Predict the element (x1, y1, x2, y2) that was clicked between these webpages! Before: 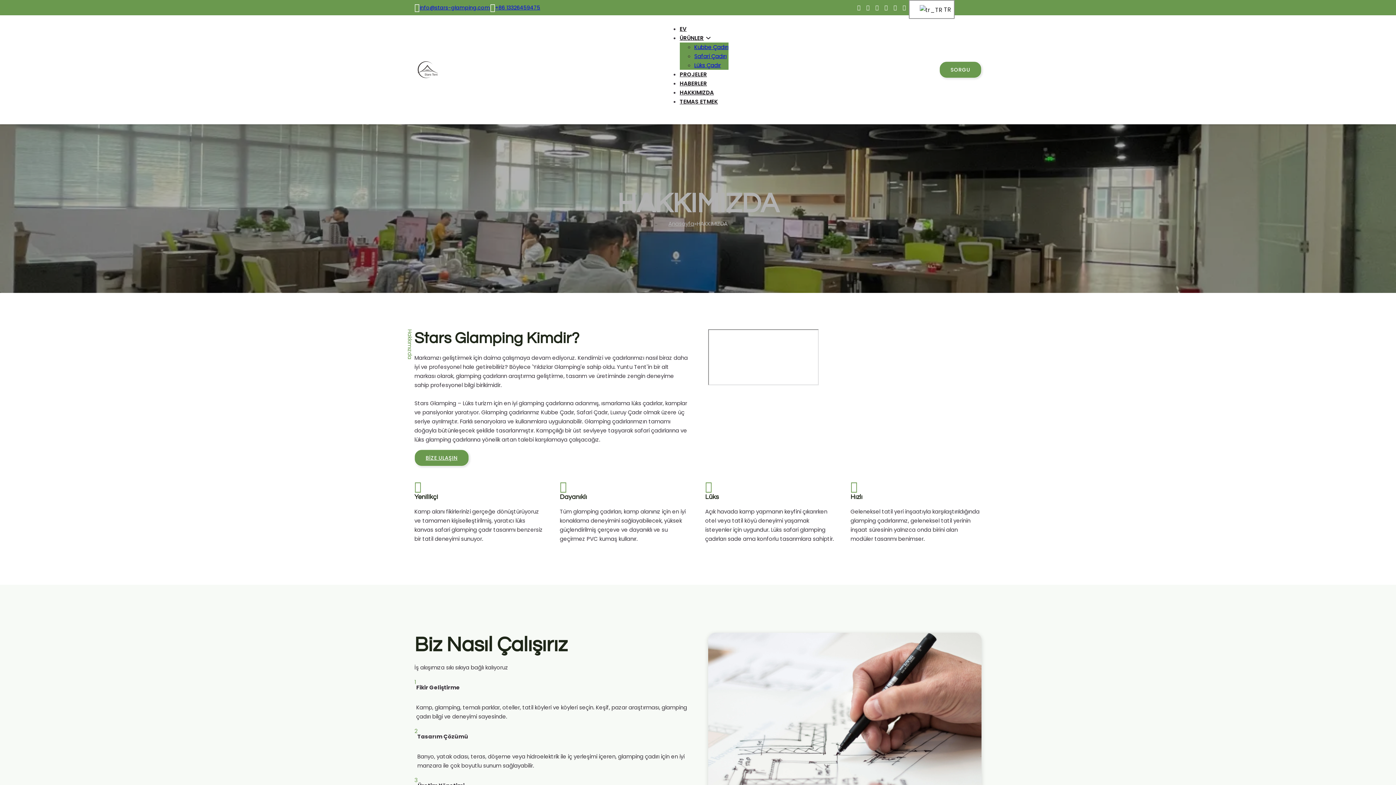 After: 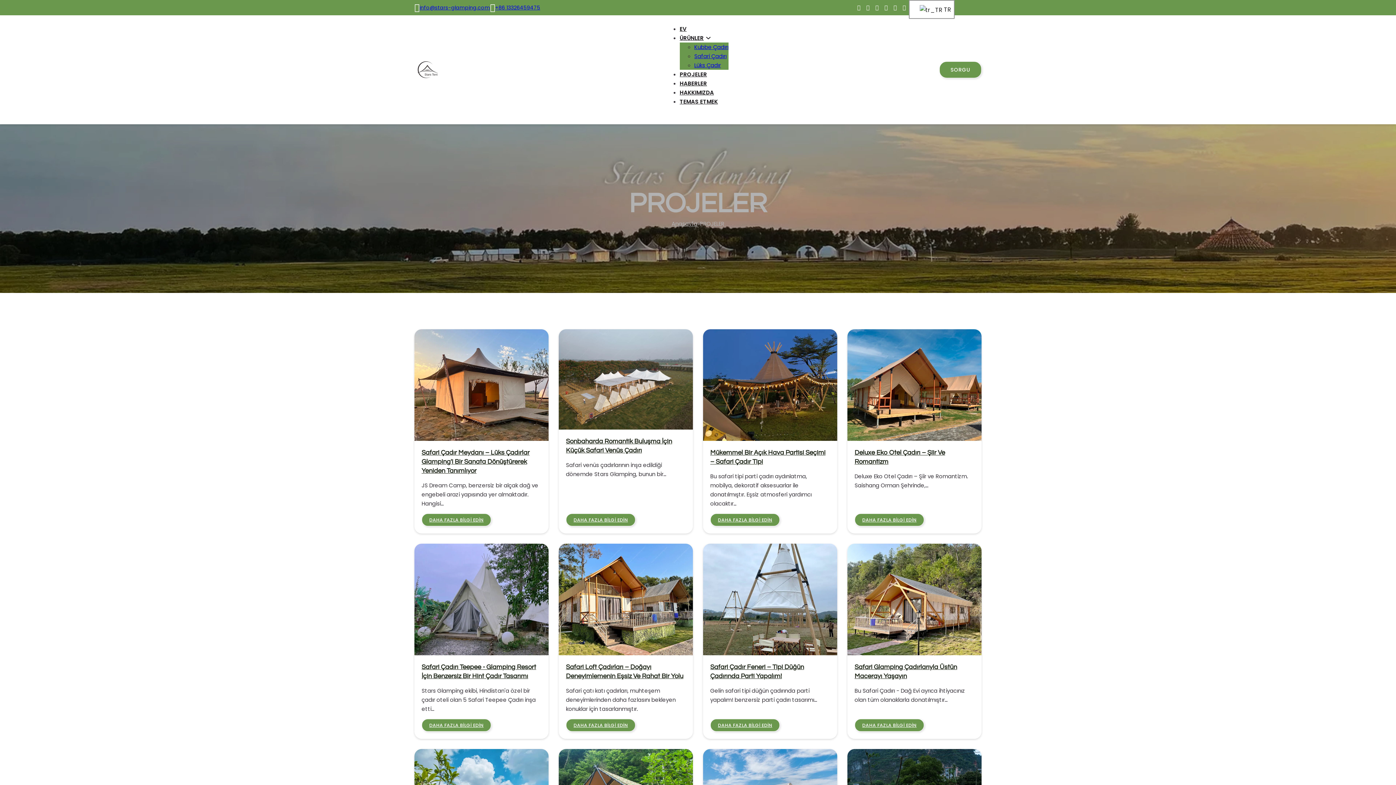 Action: bbox: (679, 70, 707, 78) label: PROJELER